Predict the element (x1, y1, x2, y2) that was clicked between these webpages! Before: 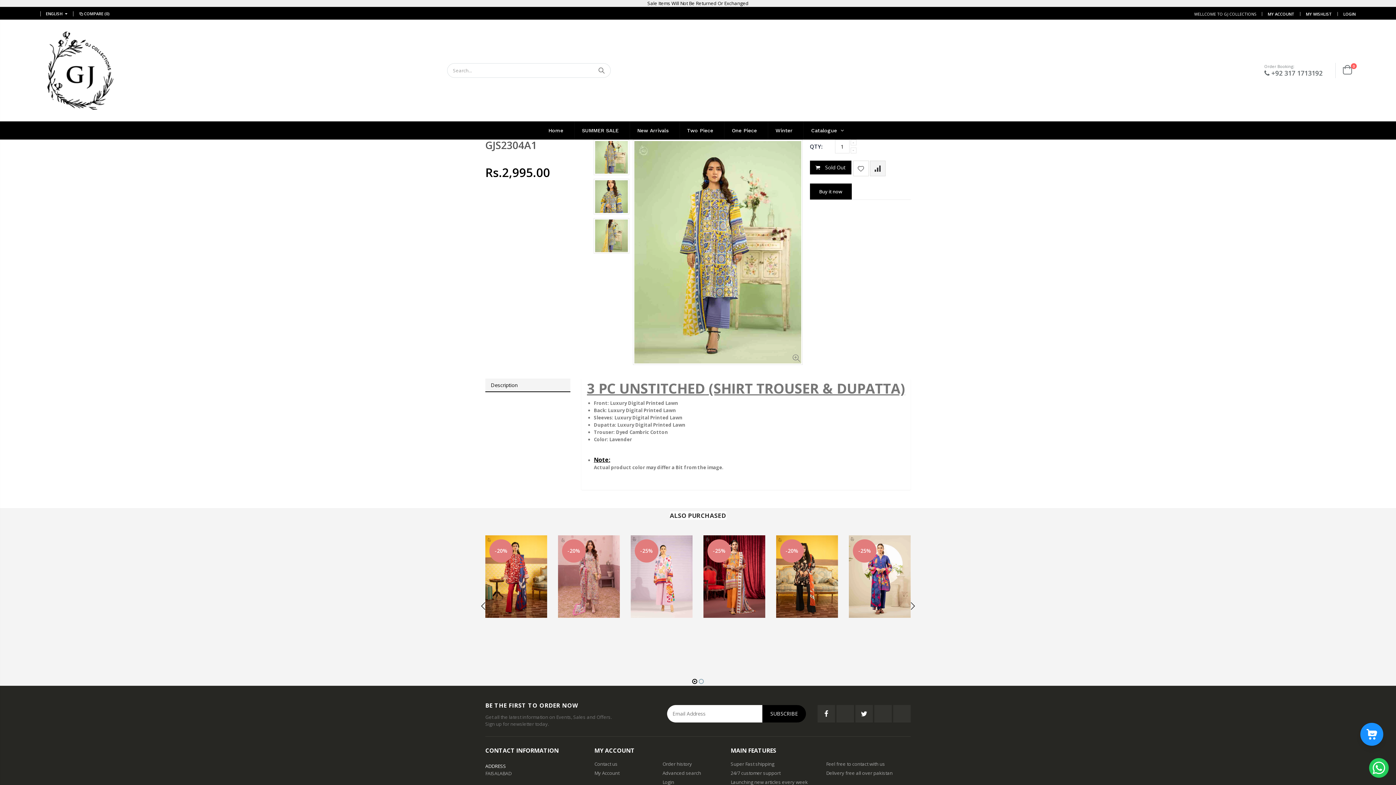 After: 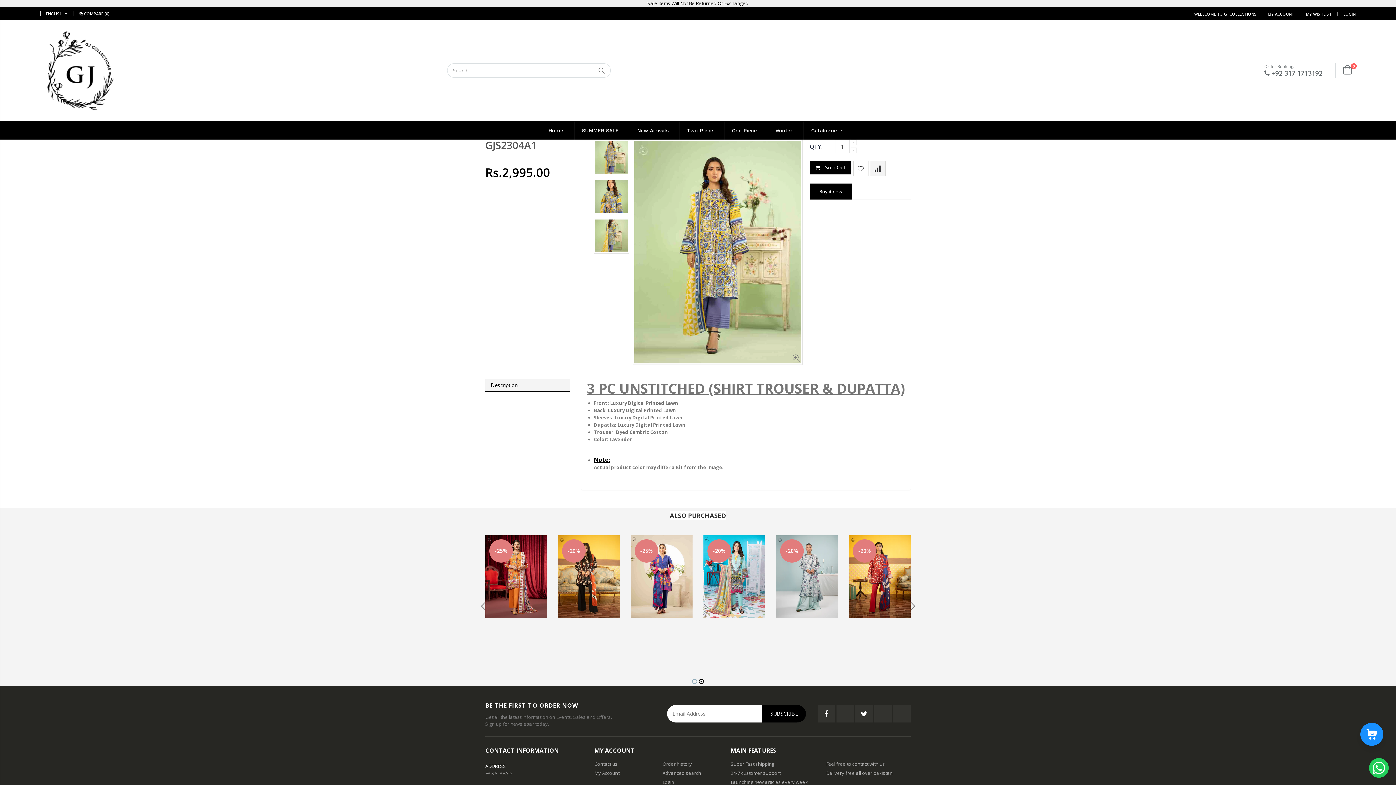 Action: bbox: (907, 600, 918, 611)